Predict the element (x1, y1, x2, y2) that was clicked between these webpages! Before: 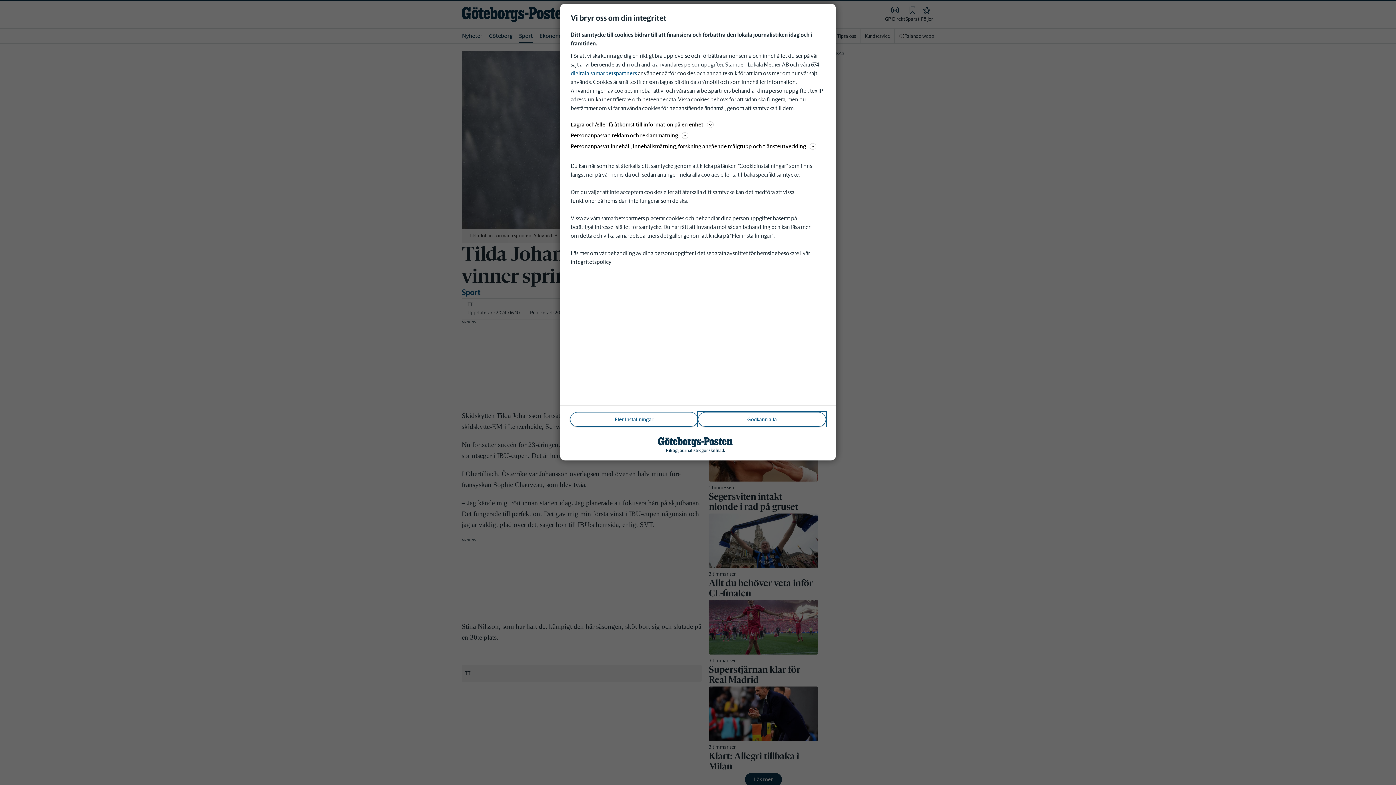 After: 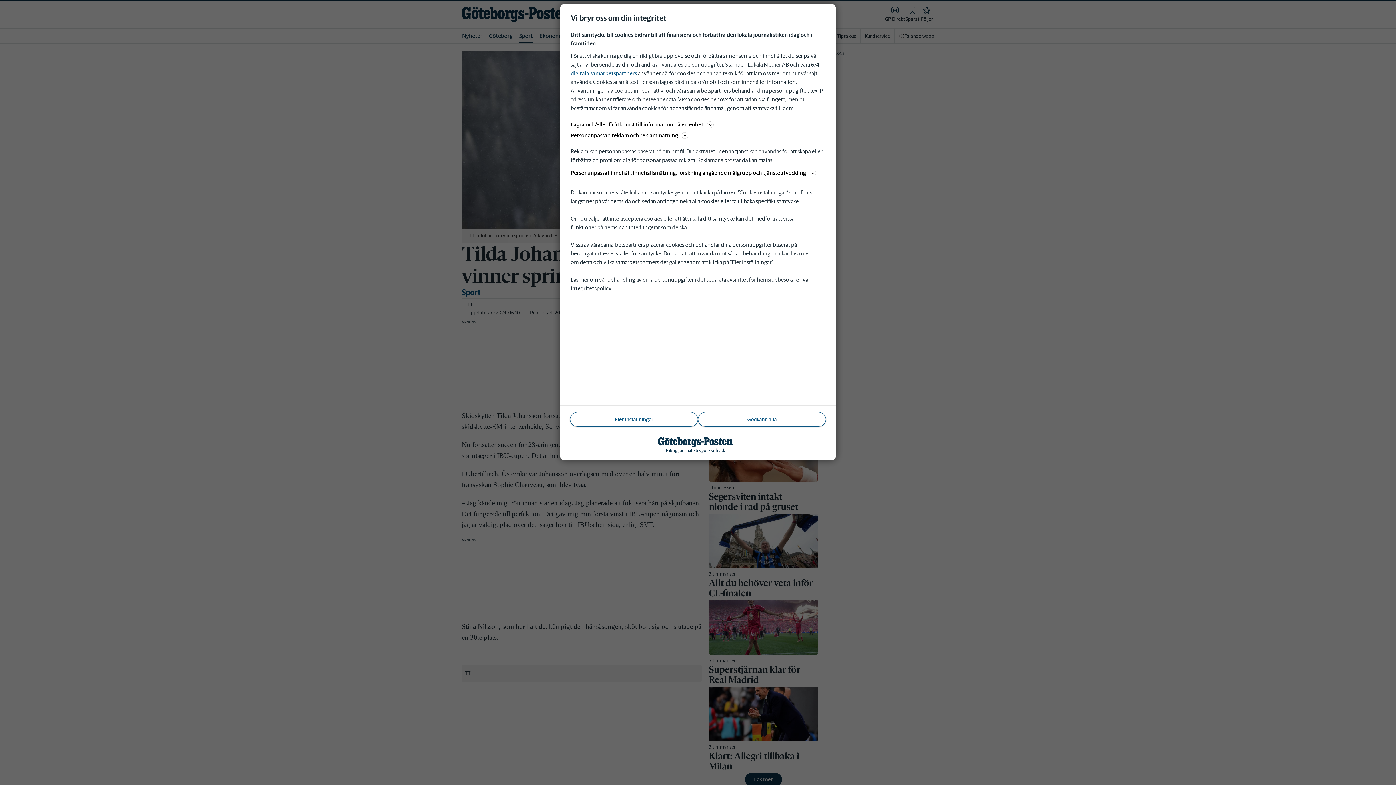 Action: label: Personanpassad reklam och reklammätning bbox: (570, 130, 825, 140)